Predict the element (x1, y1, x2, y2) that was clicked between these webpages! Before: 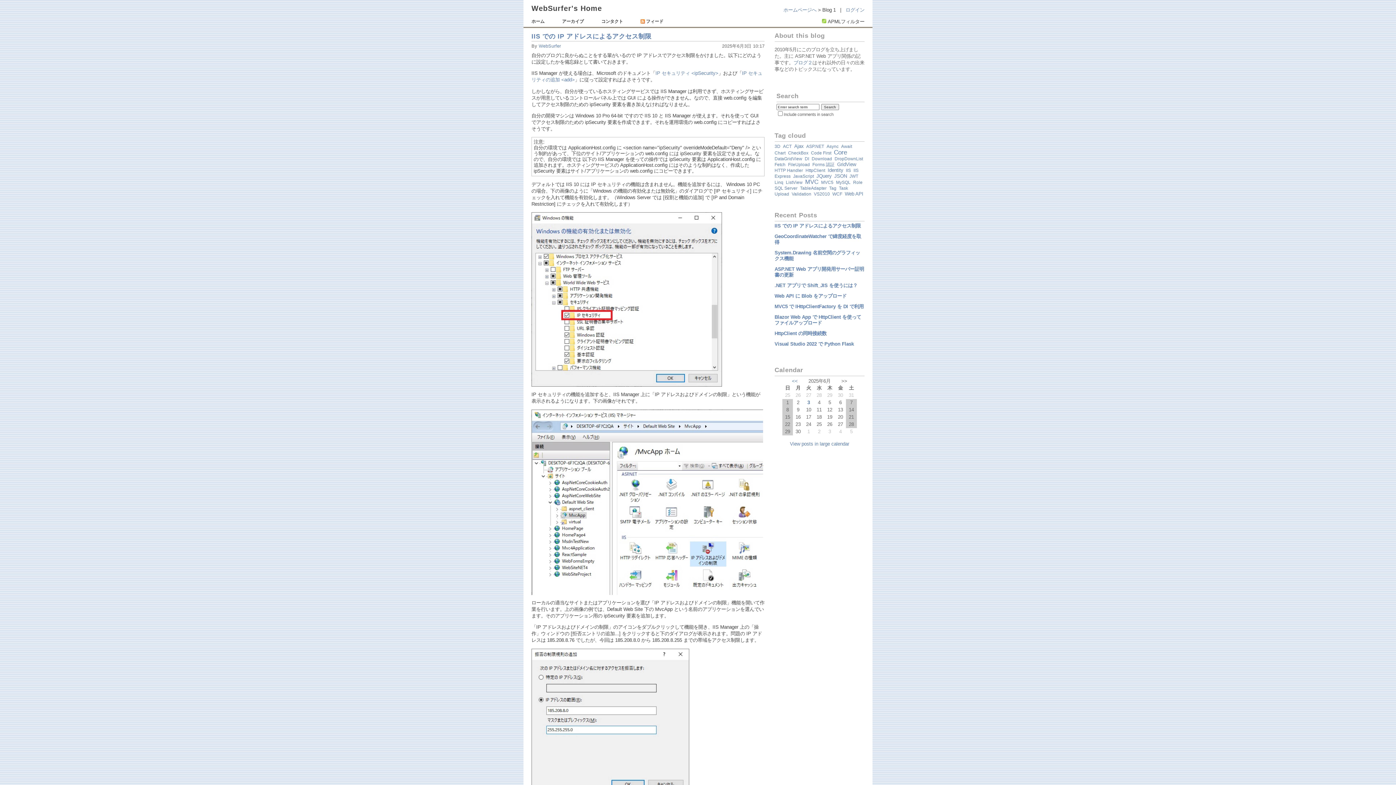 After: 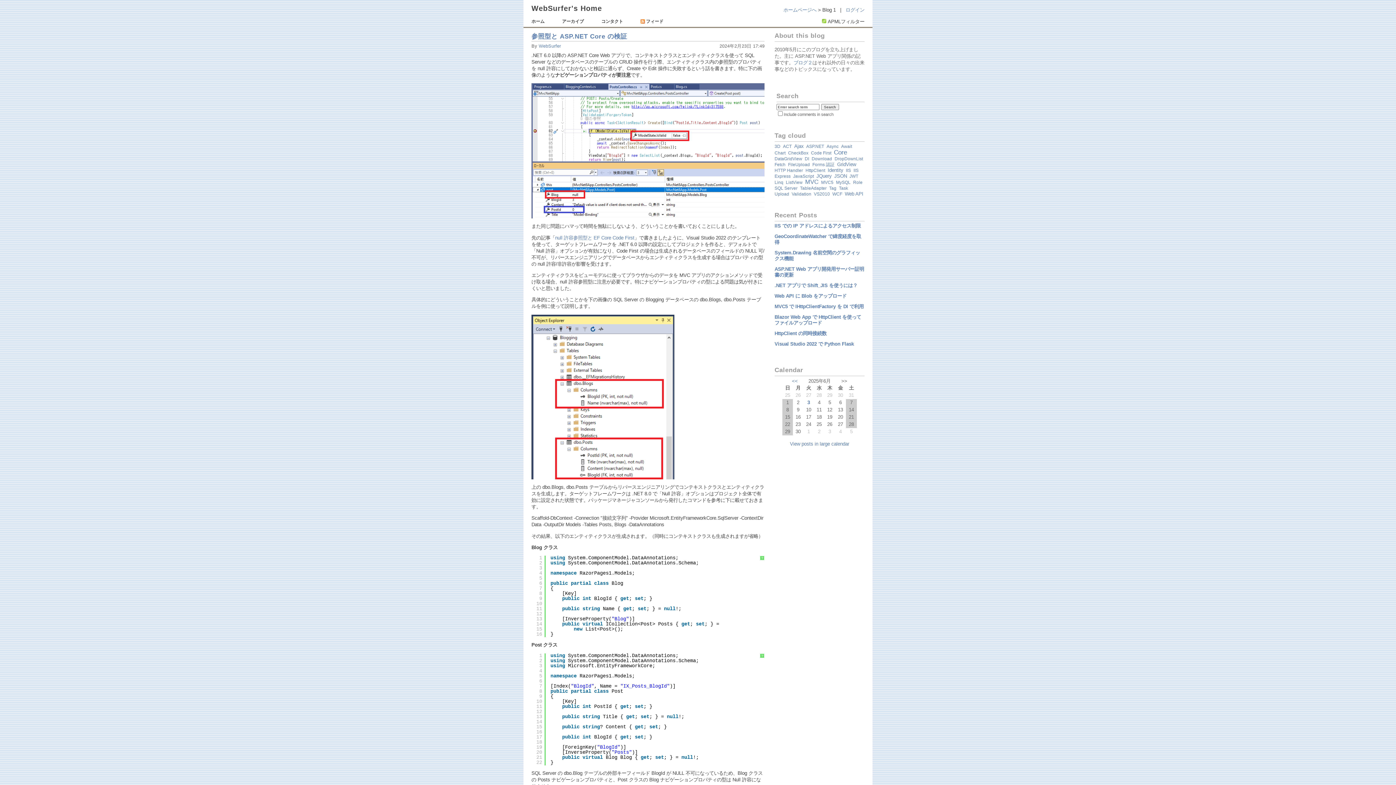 Action: bbox: (791, 191, 811, 196) label: Validation